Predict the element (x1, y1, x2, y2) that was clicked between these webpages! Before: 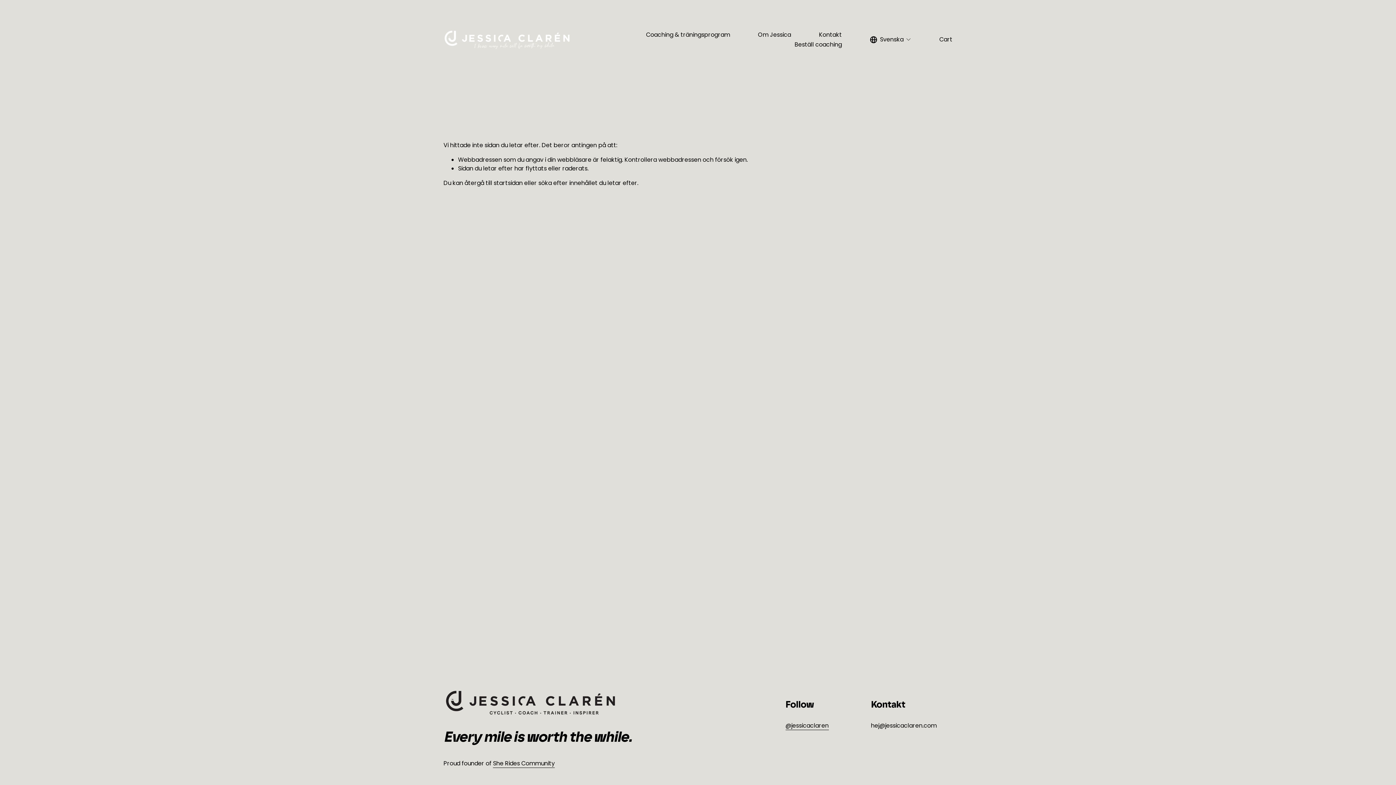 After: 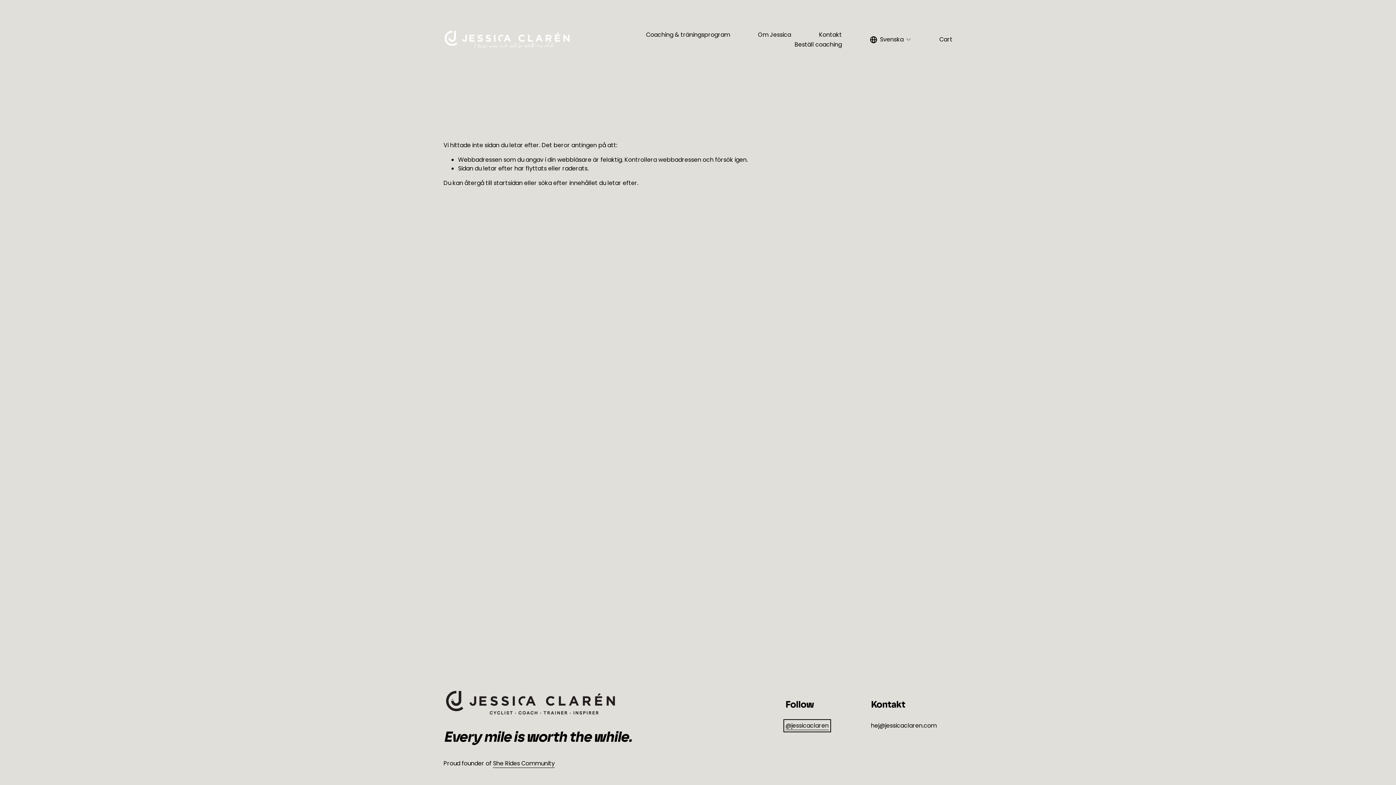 Action: bbox: (785, 721, 828, 730) label: @jessicaclaren